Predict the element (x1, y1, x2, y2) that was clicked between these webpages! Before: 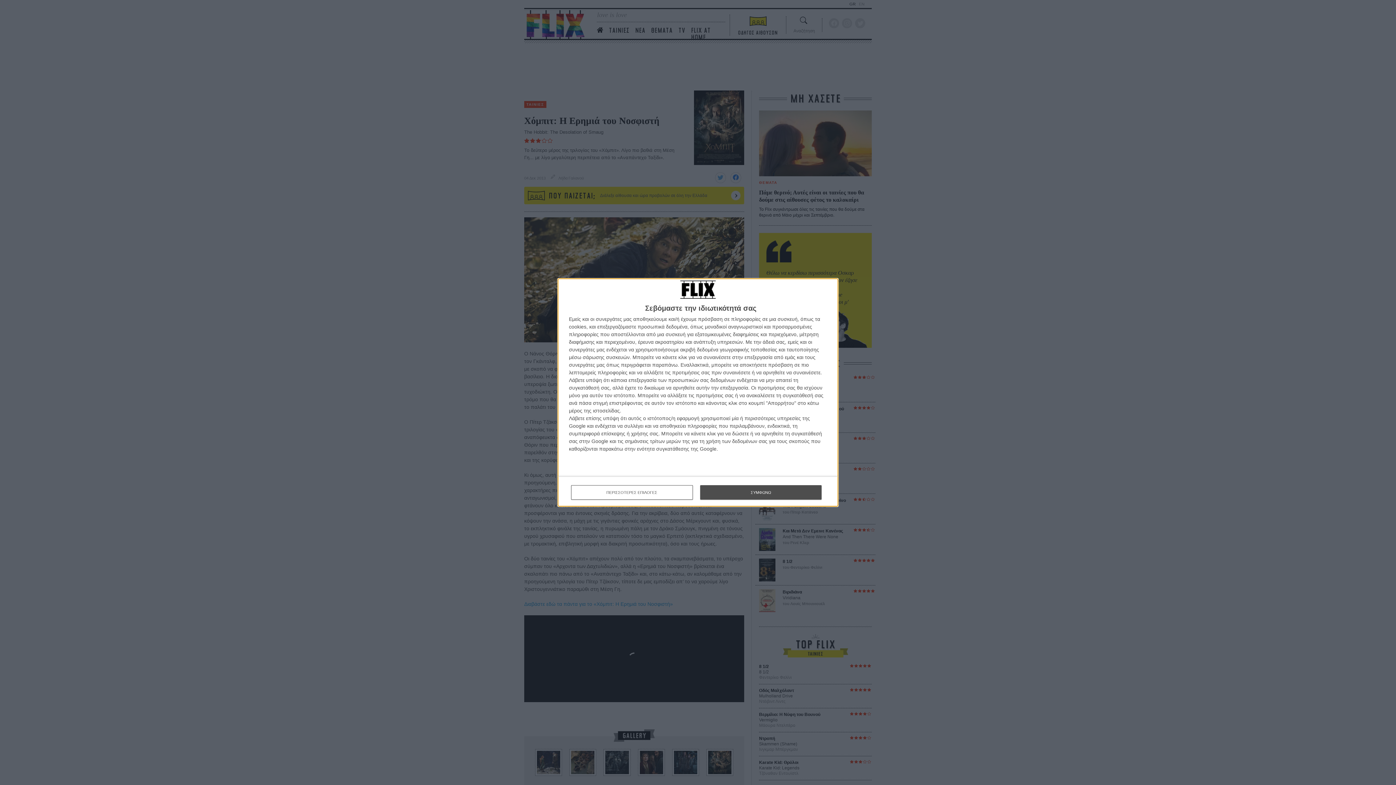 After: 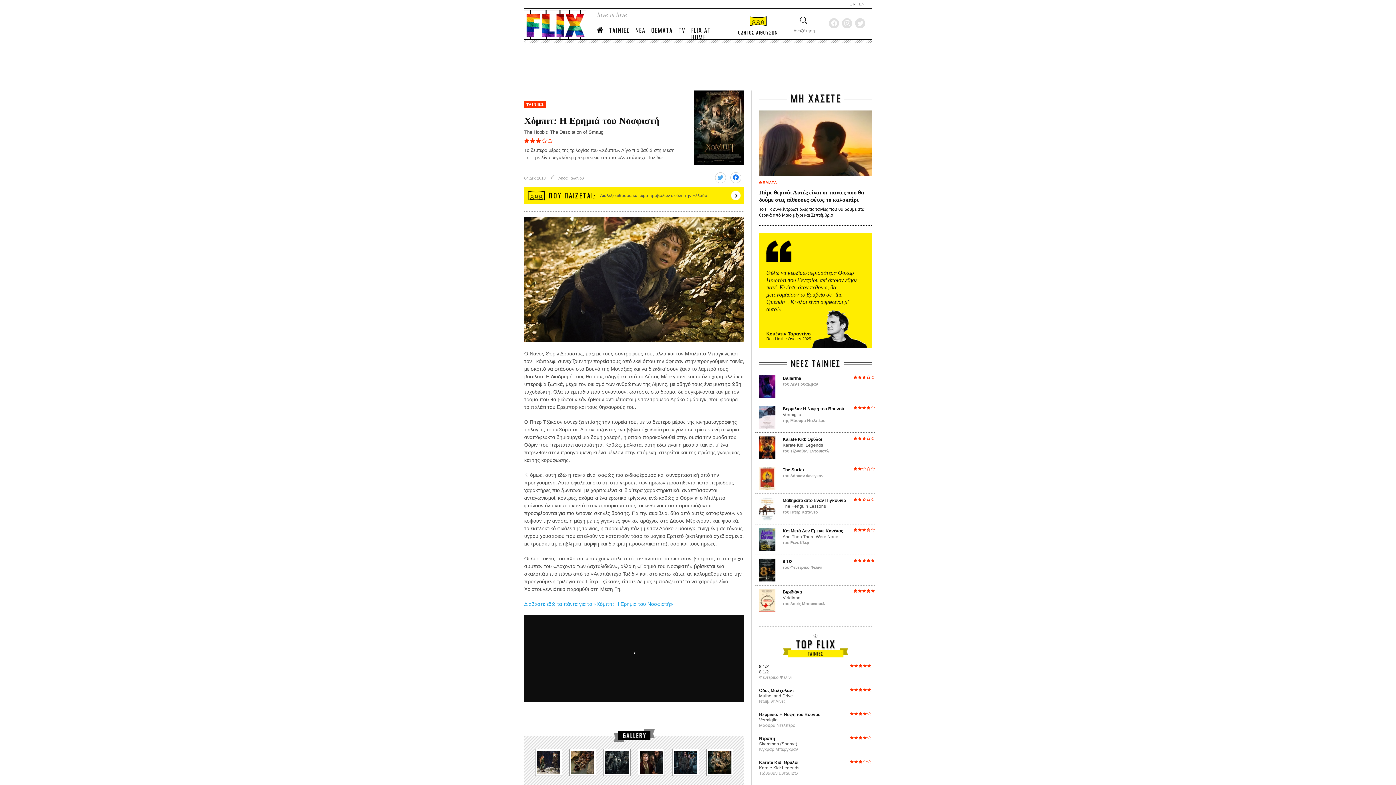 Action: label: ΣΥΜΦΩΝΩ bbox: (700, 485, 821, 500)